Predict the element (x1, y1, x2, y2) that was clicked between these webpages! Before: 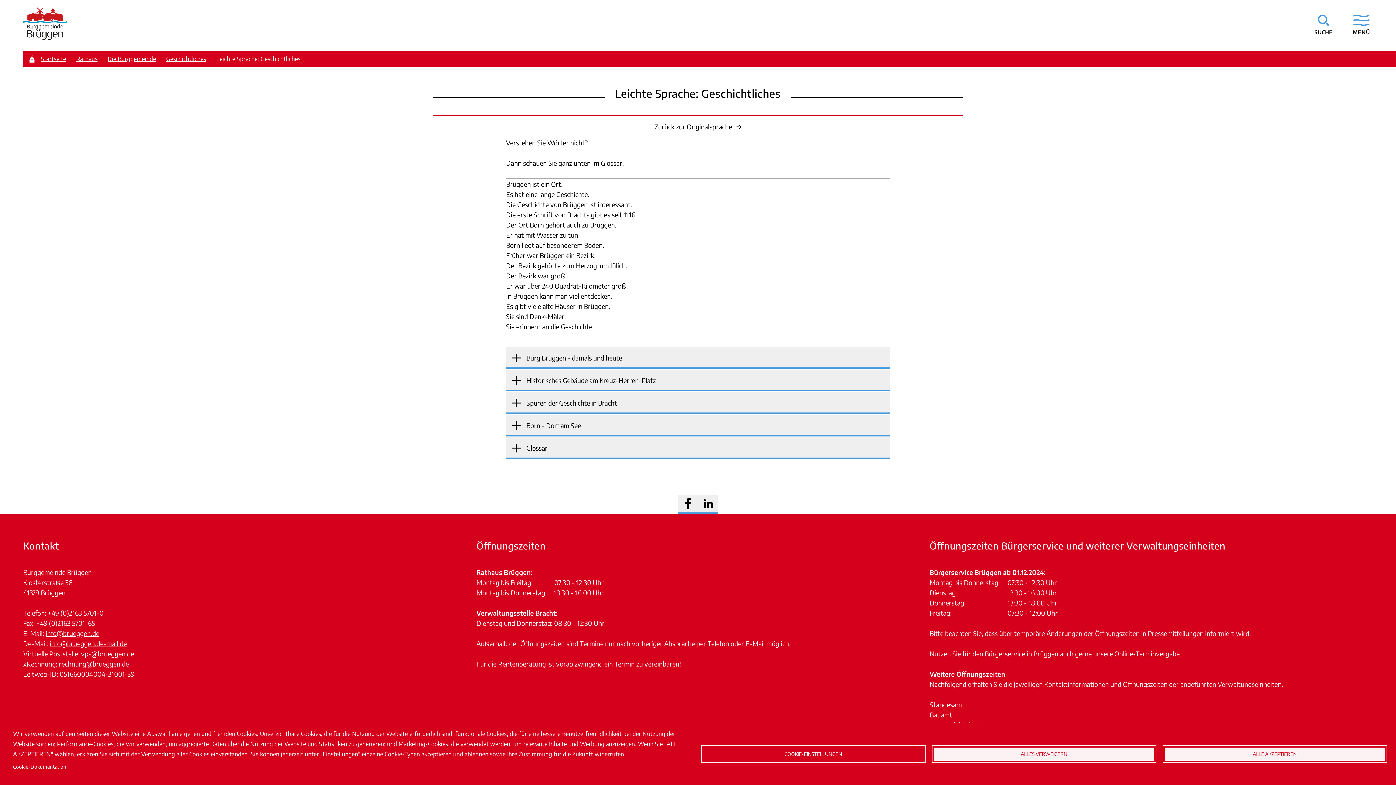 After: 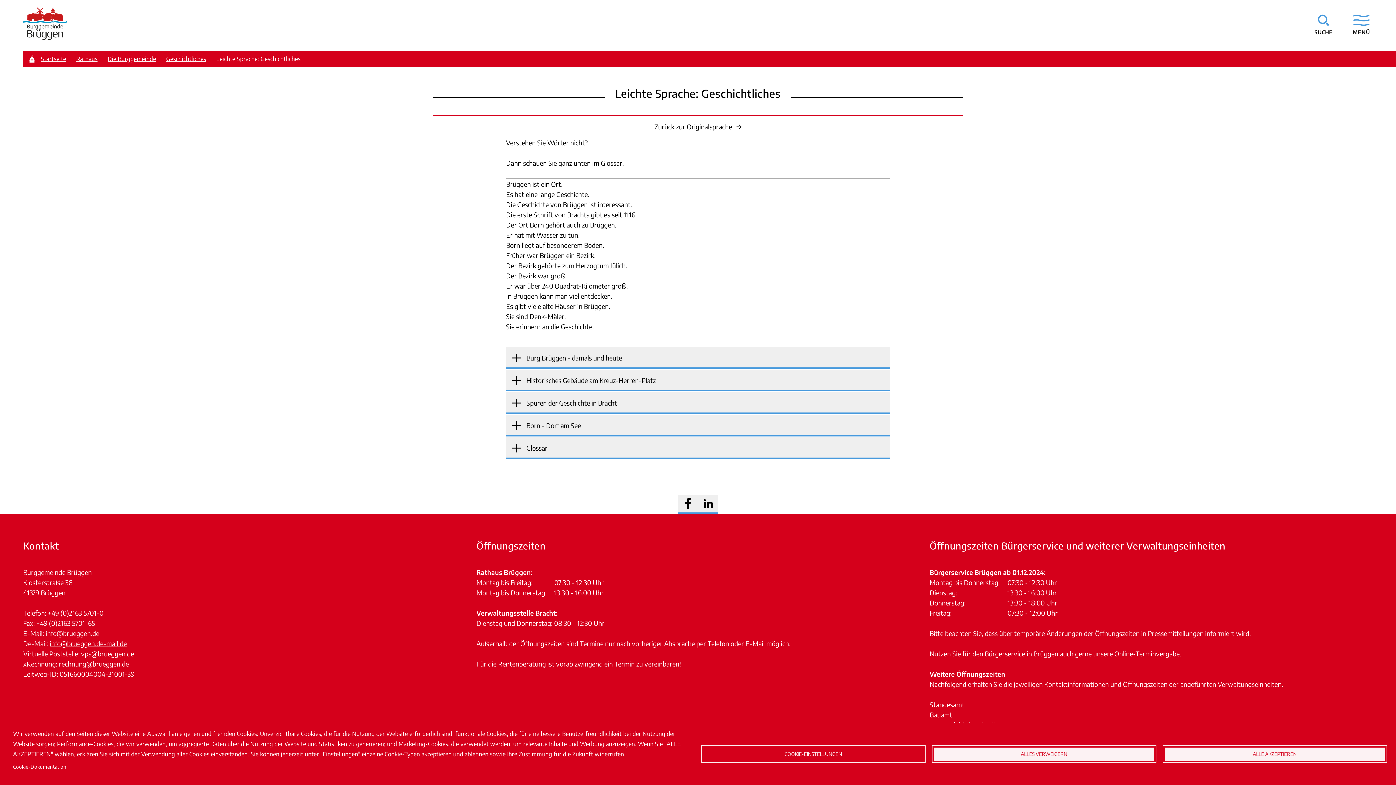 Action: bbox: (45, 629, 99, 637) label: info@brueggen.de